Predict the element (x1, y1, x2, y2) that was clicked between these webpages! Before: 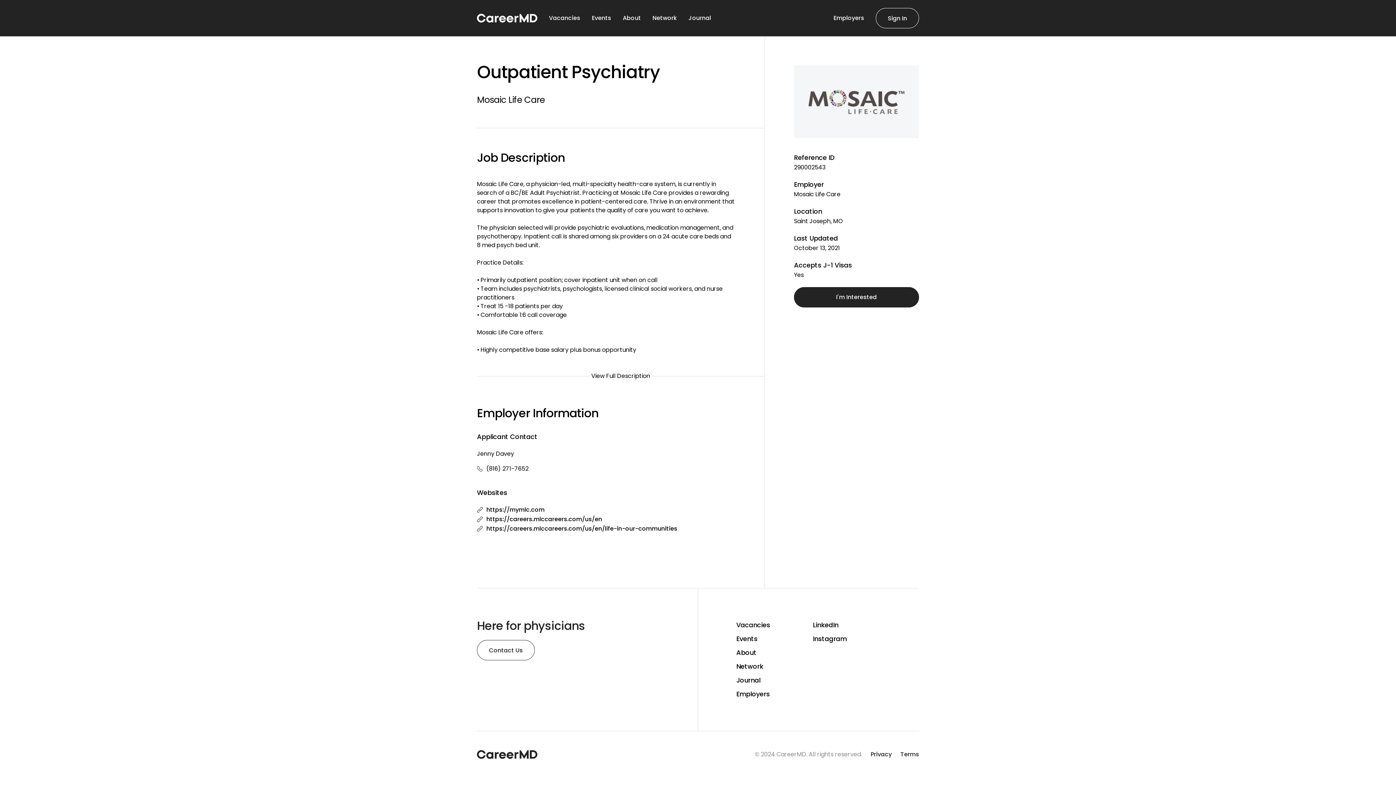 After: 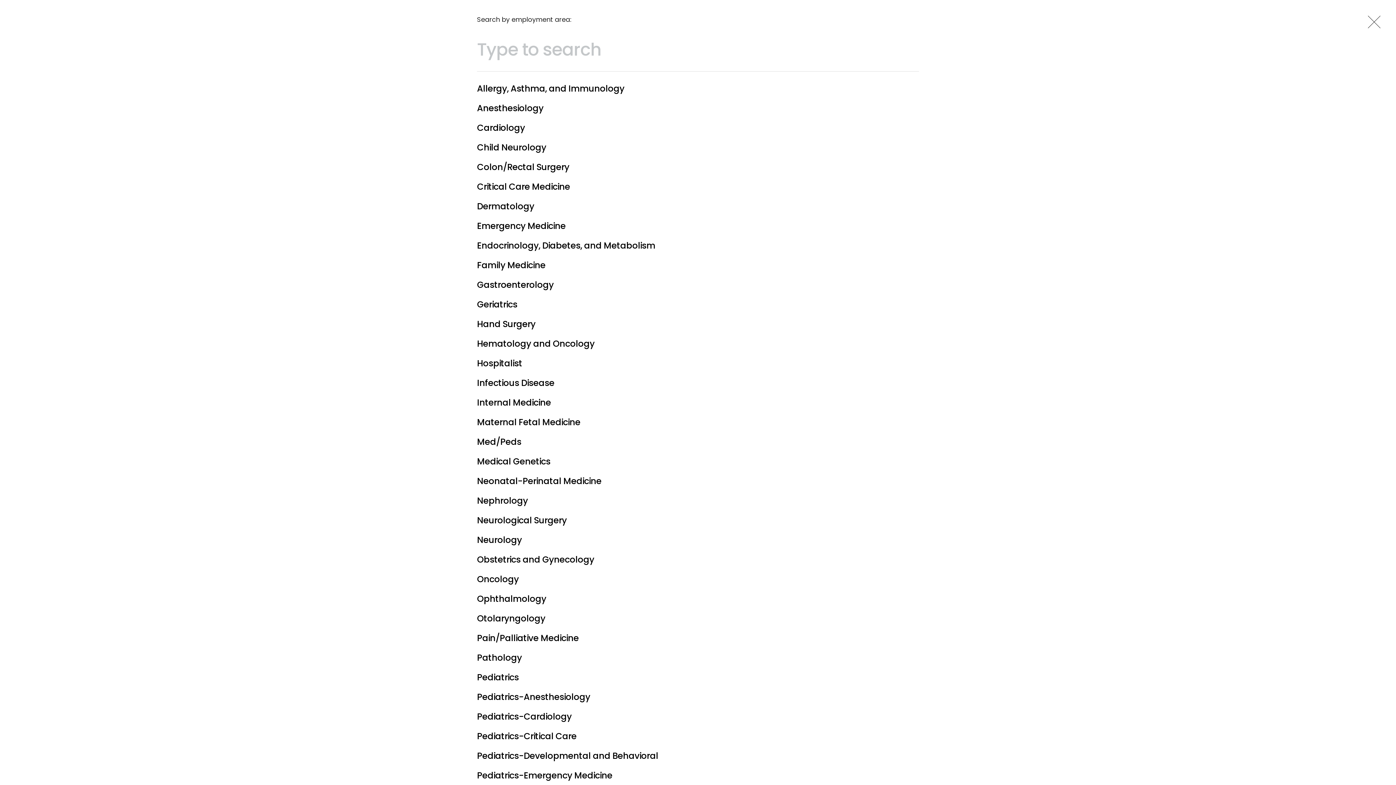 Action: label: Vacancies bbox: (736, 618, 804, 632)